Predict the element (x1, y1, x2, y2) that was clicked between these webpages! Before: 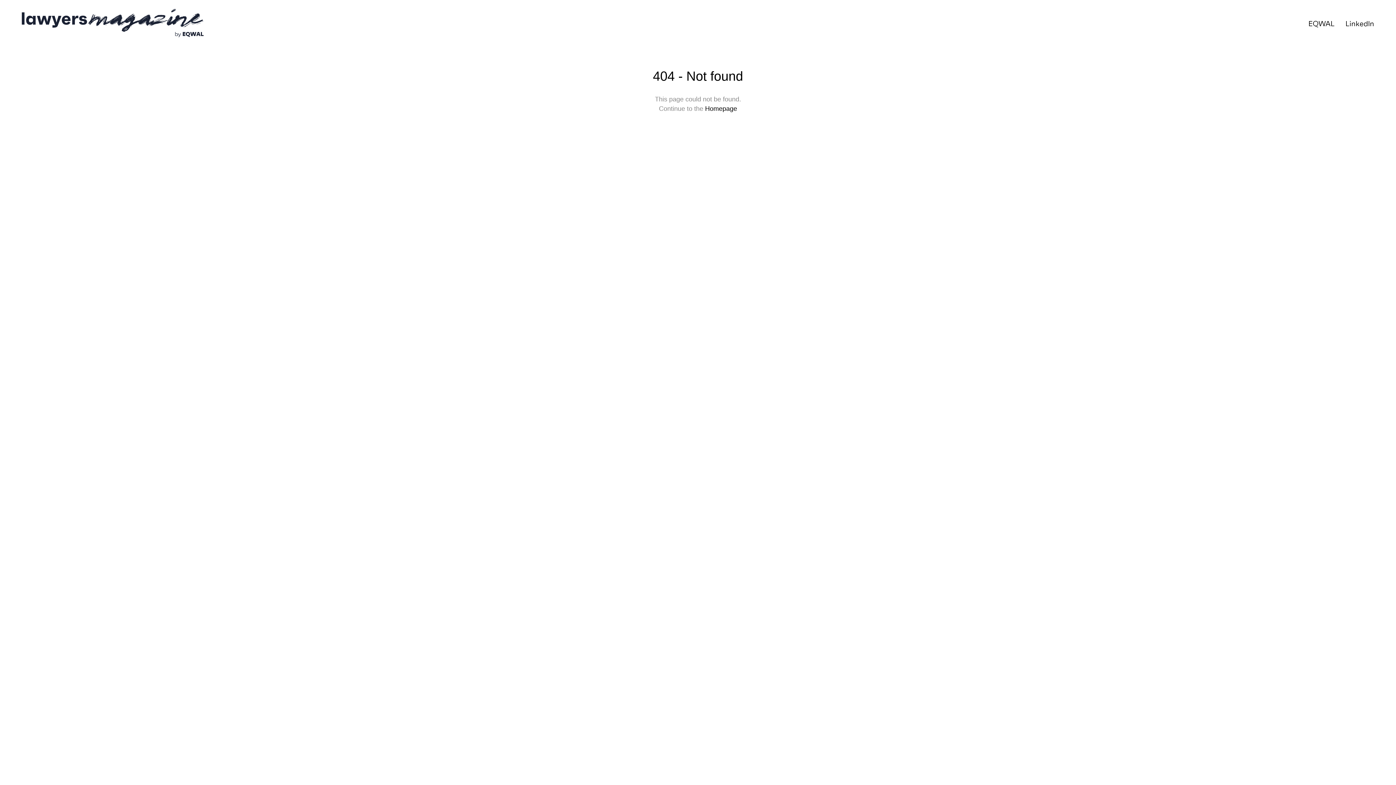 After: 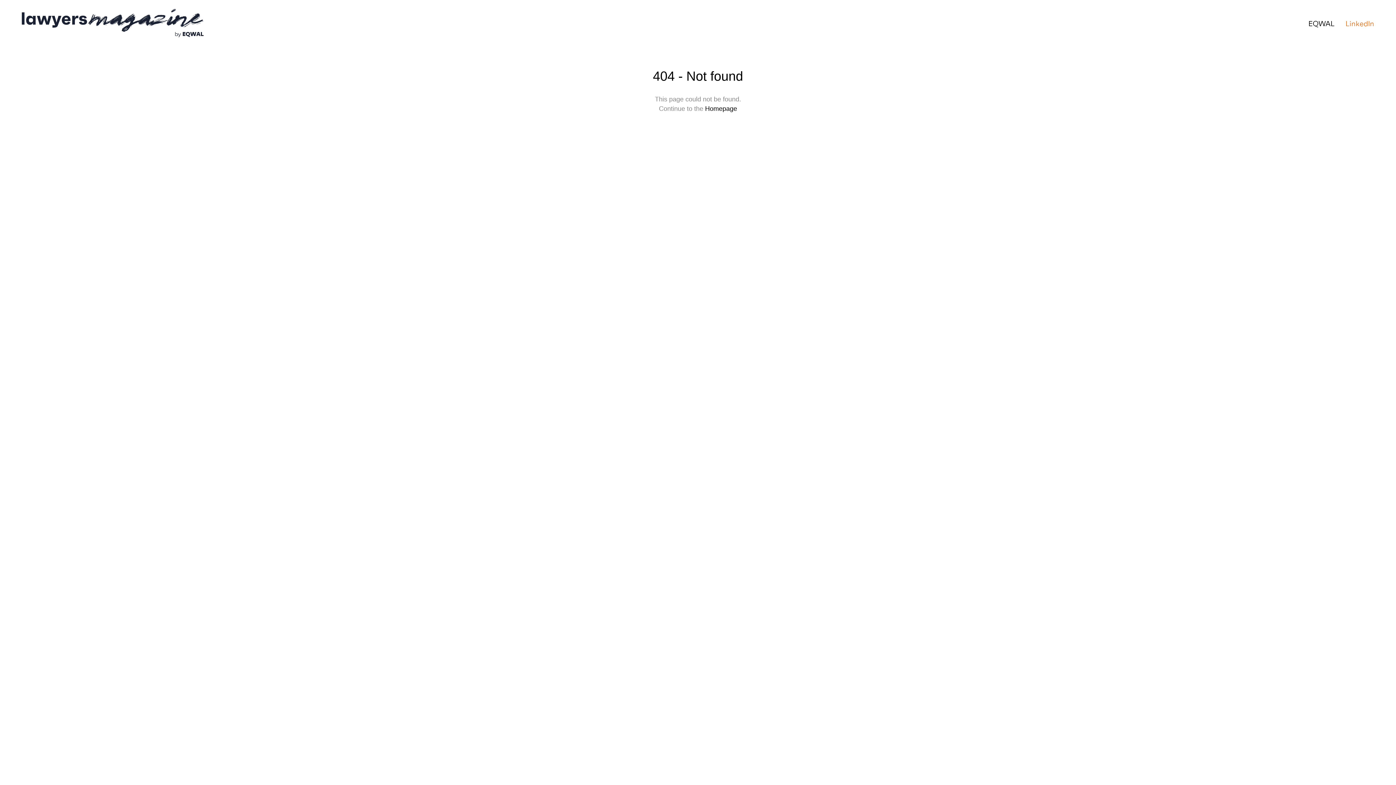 Action: bbox: (1340, 17, 1374, 28) label: LinkedIn